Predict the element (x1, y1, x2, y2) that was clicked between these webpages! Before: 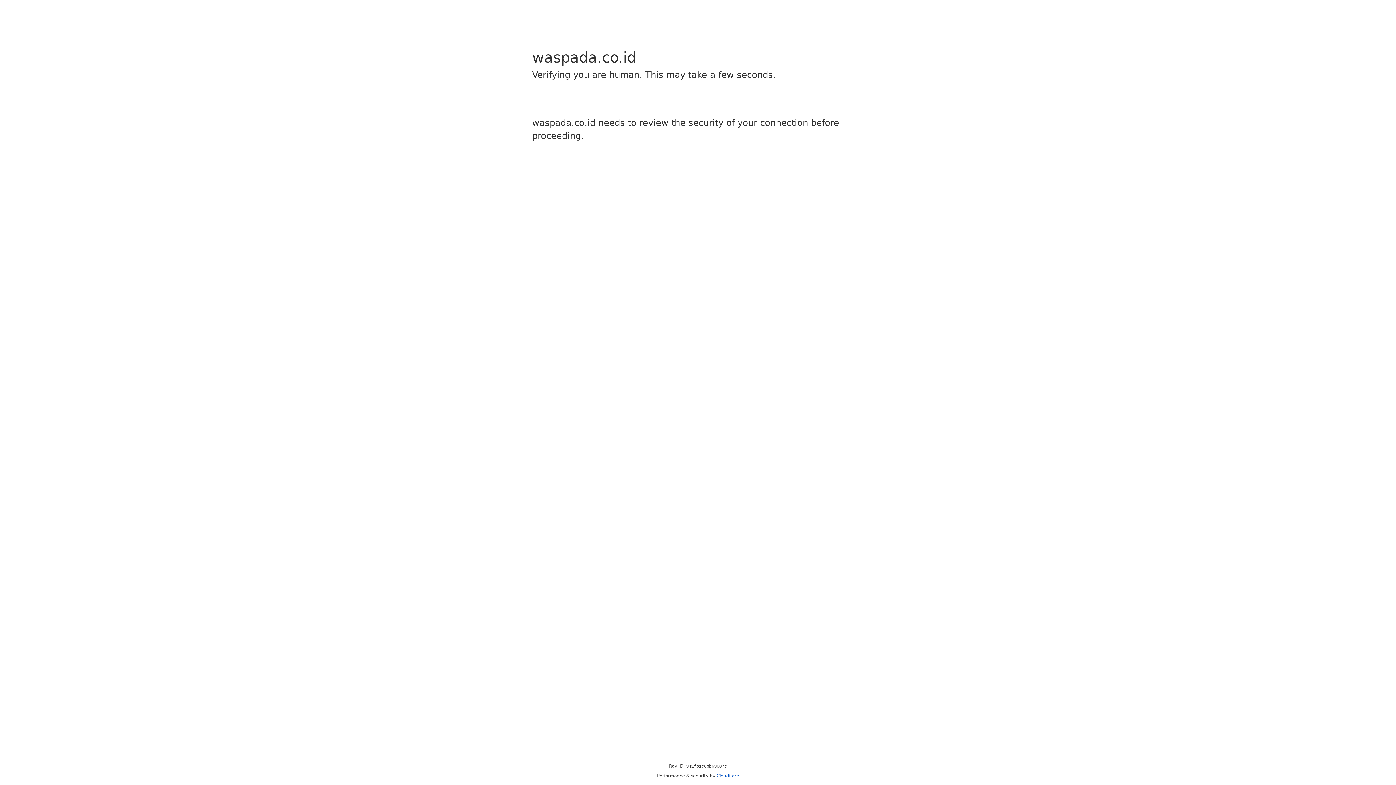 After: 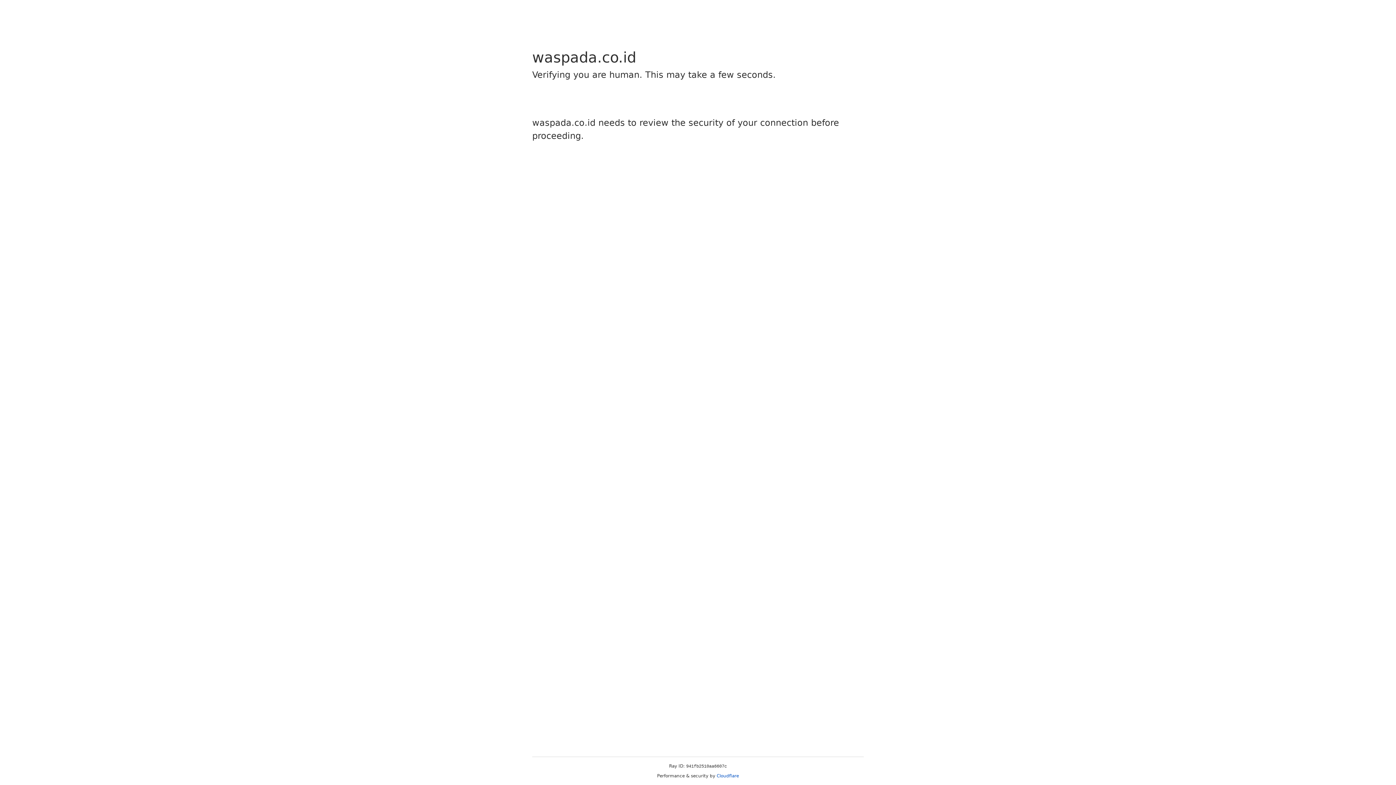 Action: label: Cloudflare bbox: (716, 773, 739, 778)